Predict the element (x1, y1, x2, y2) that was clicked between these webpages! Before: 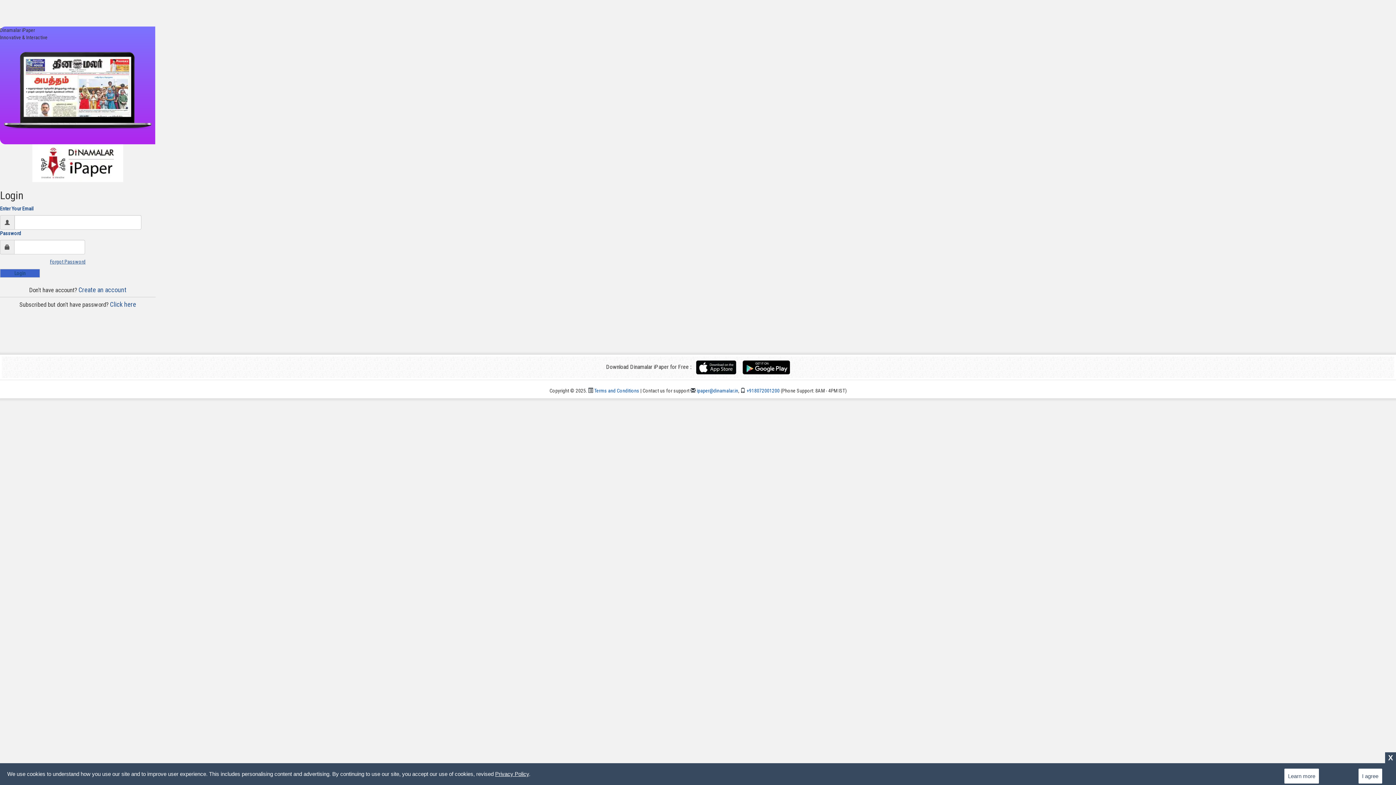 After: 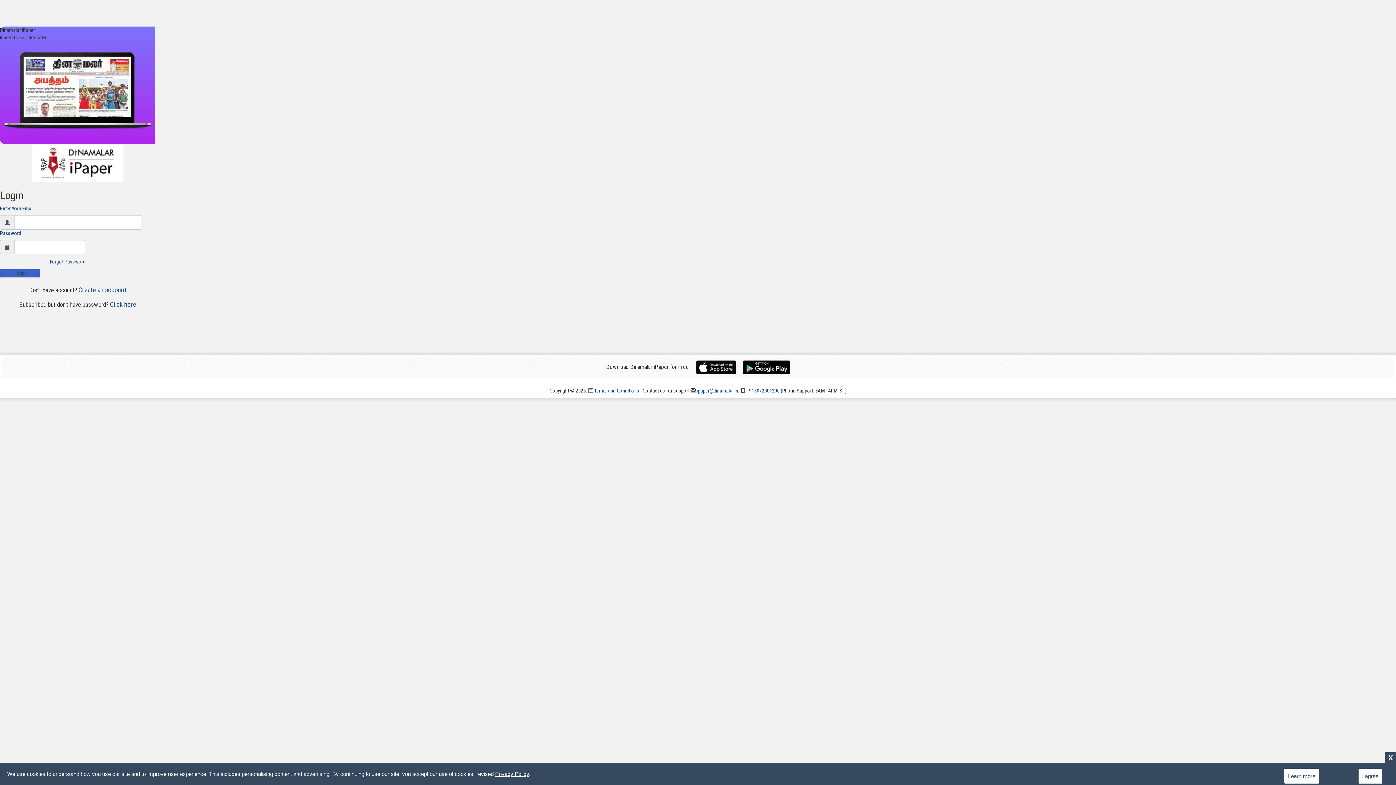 Action: bbox: (495, 771, 529, 777) label: Privacy Policy